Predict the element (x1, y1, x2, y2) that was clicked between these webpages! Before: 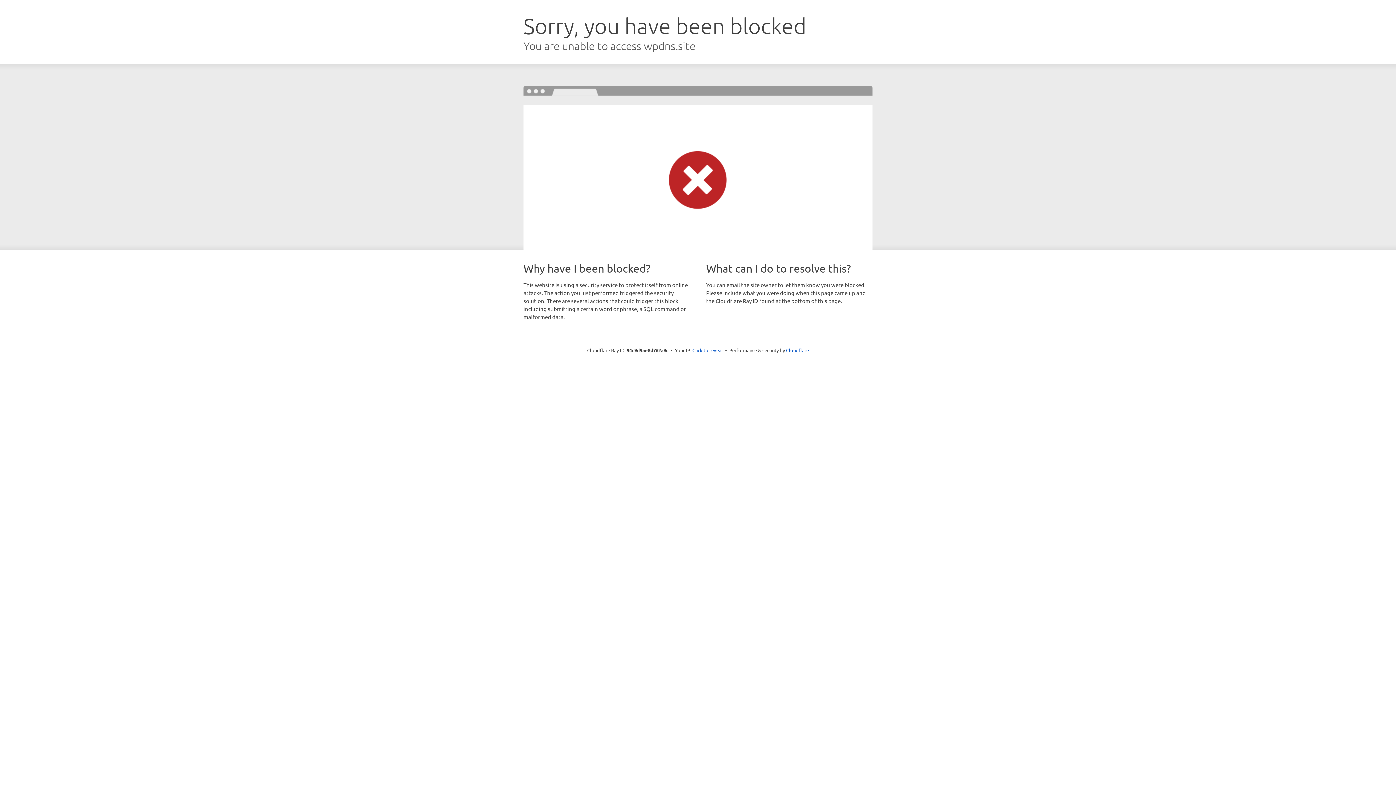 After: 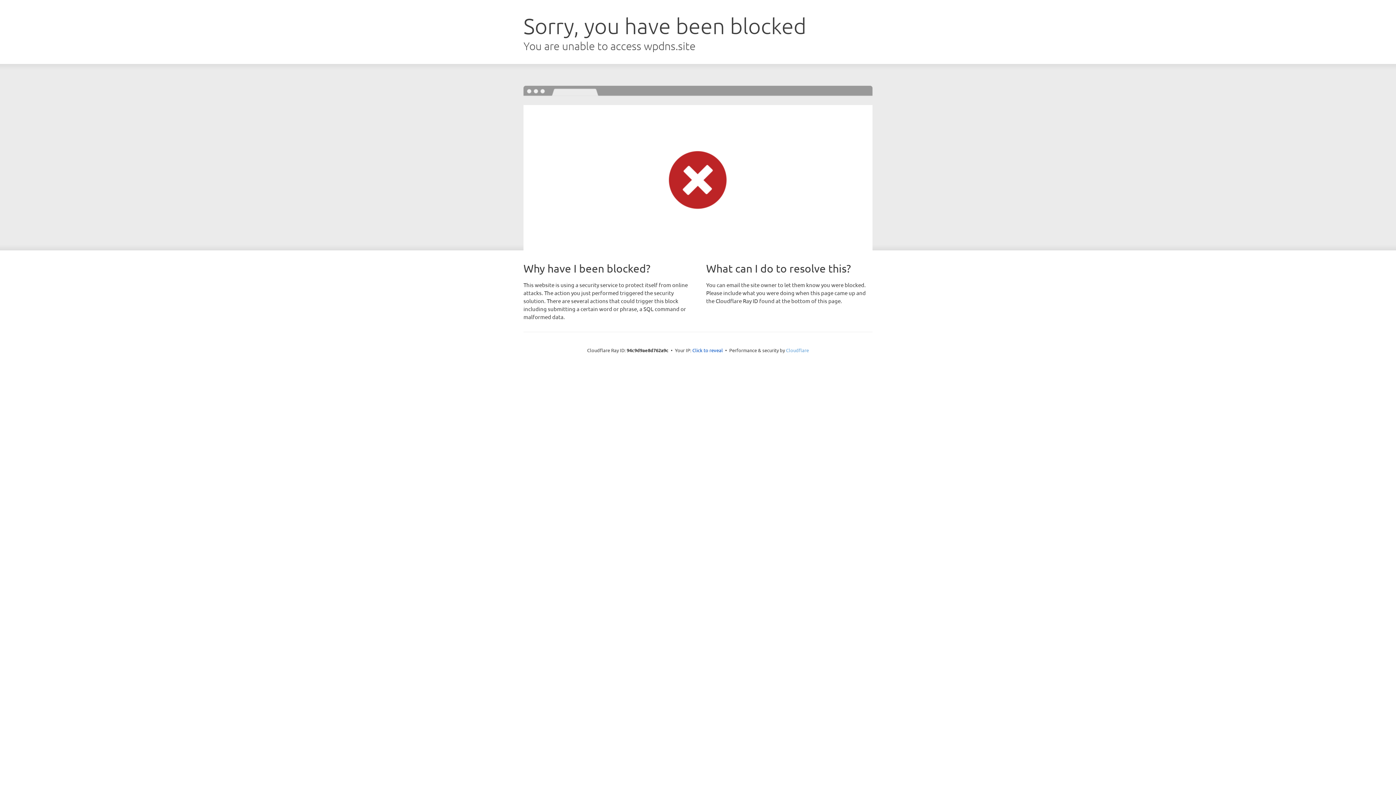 Action: label: Cloudflare bbox: (786, 347, 809, 353)